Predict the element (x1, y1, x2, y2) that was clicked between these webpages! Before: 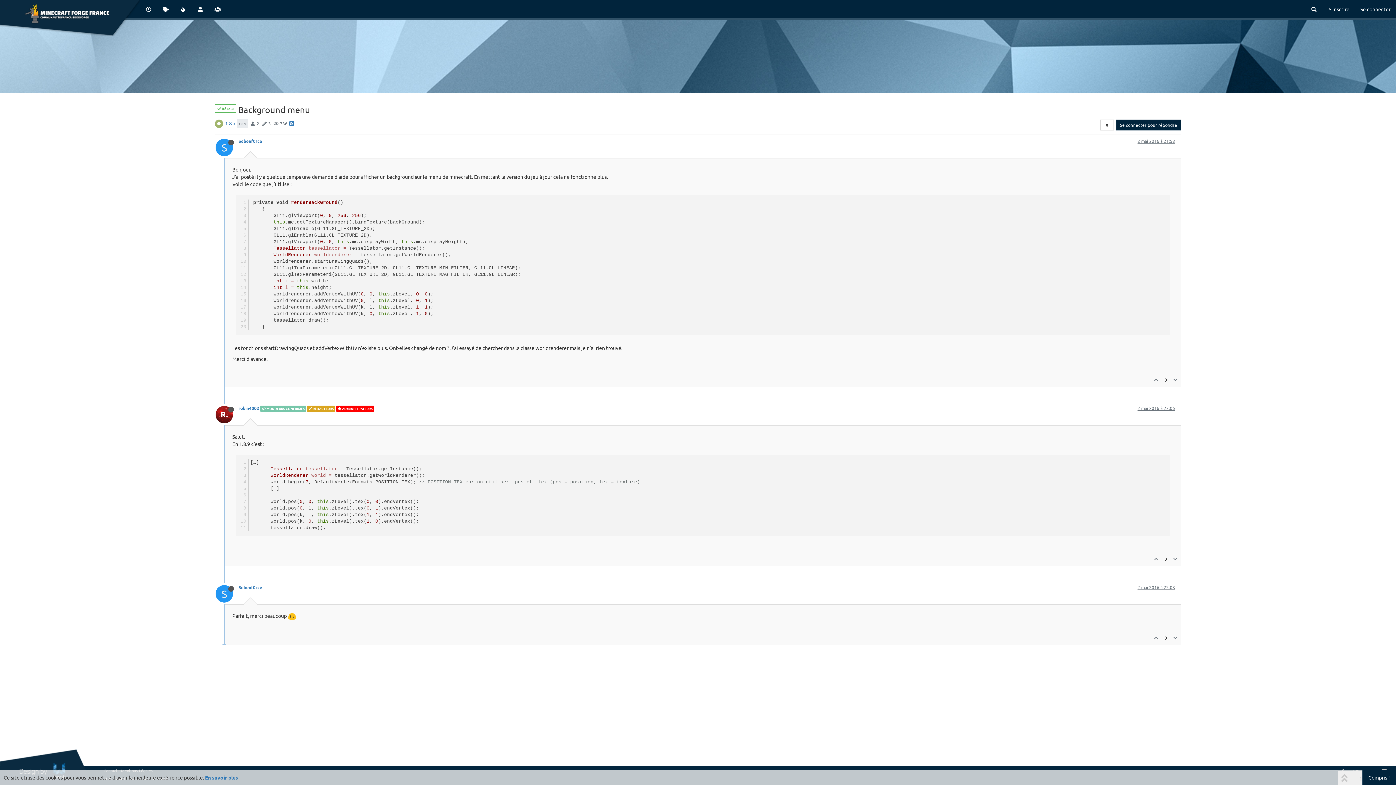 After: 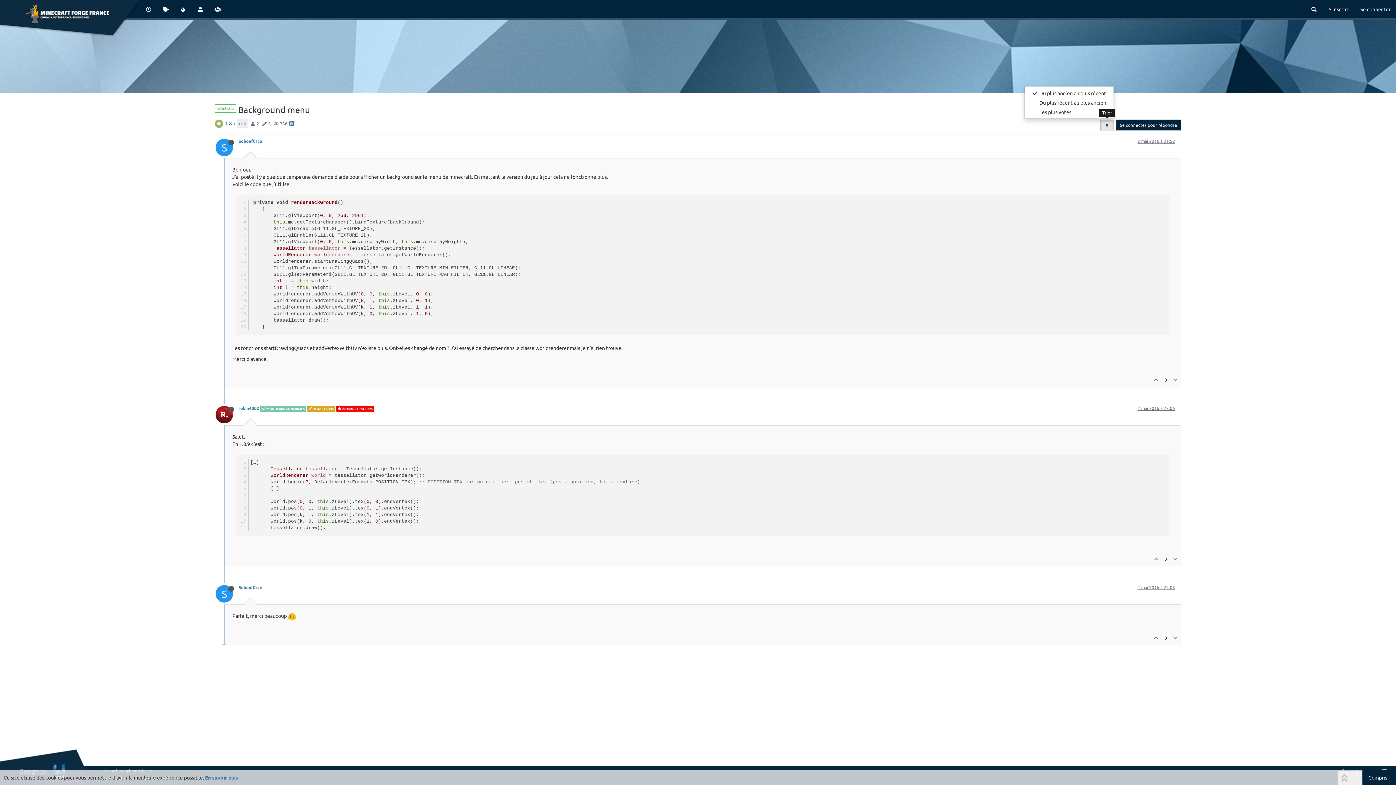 Action: bbox: (1100, 119, 1114, 130)